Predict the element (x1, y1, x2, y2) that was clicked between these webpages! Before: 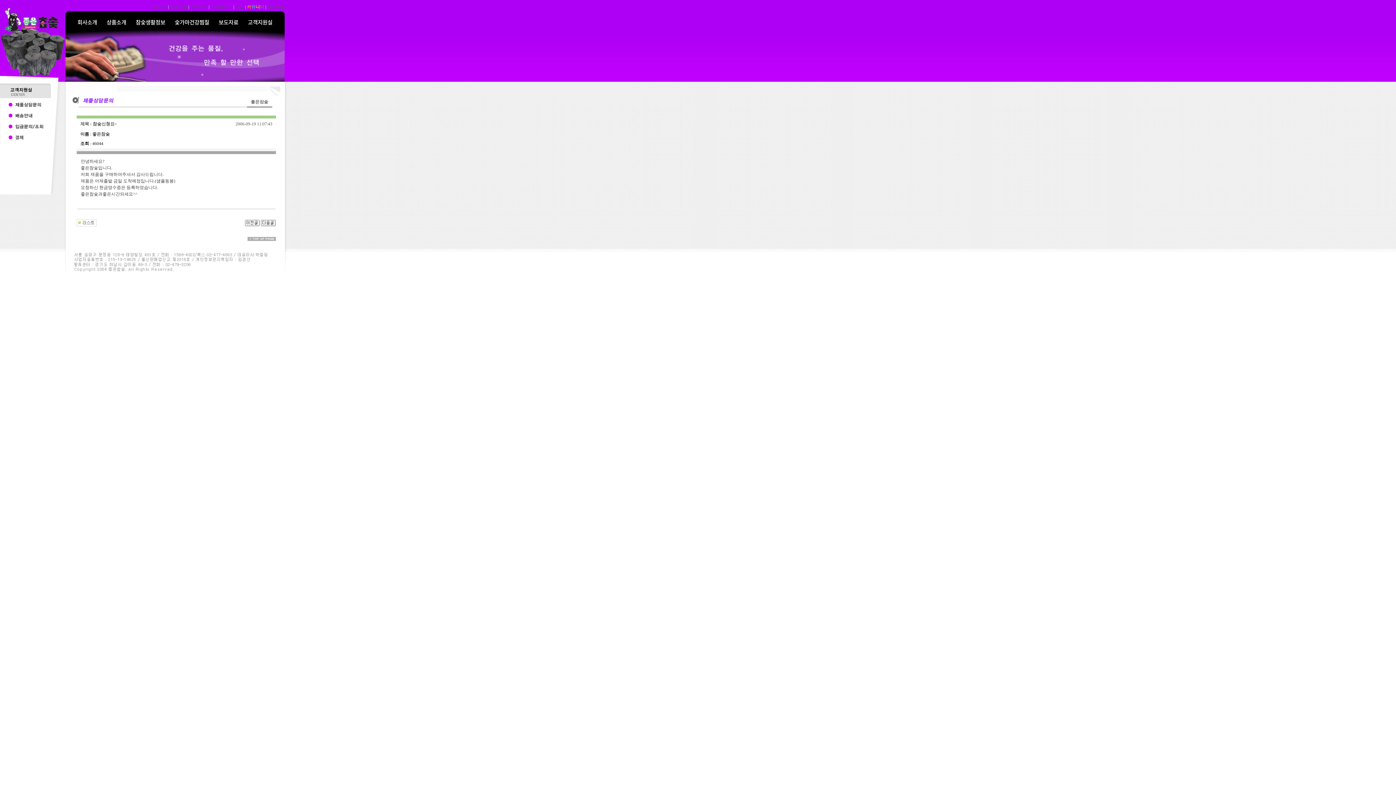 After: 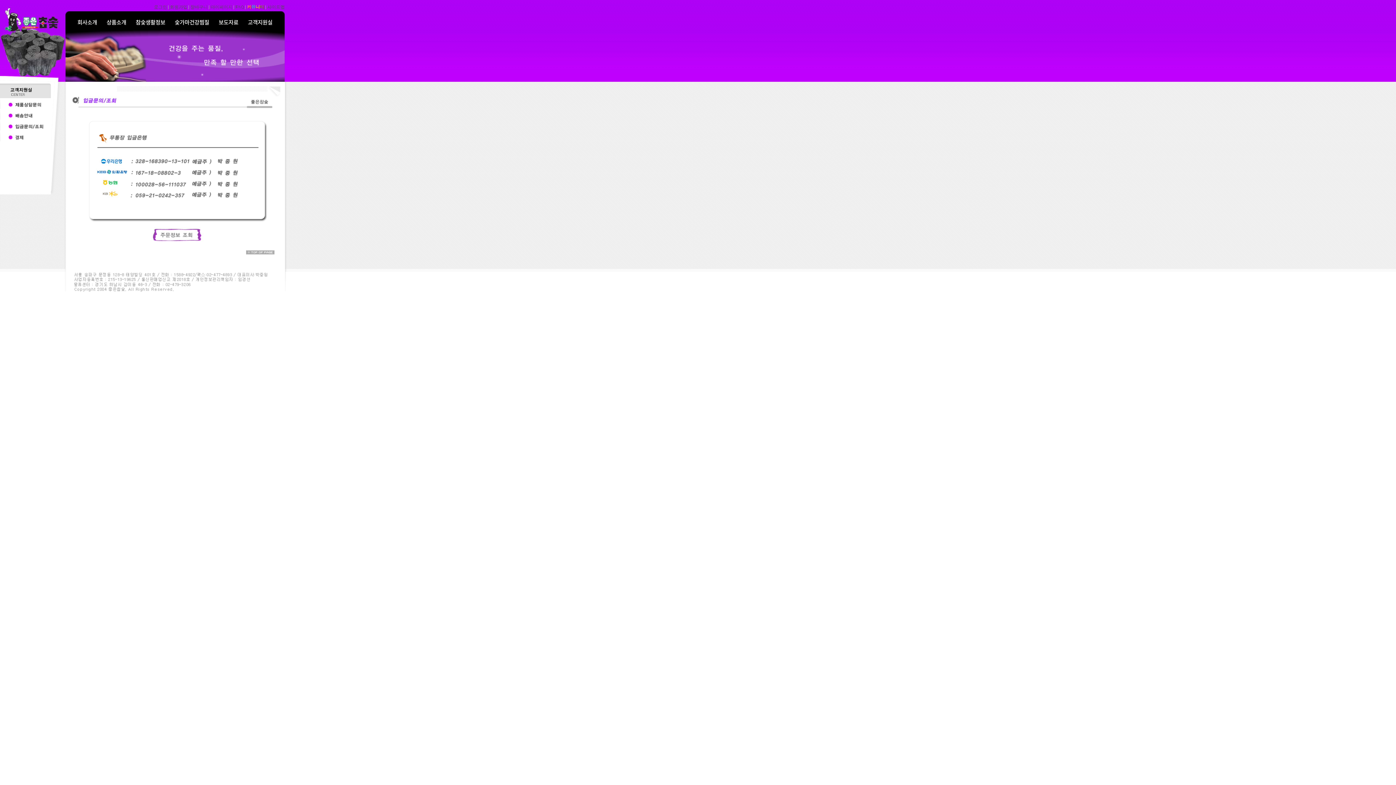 Action: bbox: (0, 126, 50, 132)